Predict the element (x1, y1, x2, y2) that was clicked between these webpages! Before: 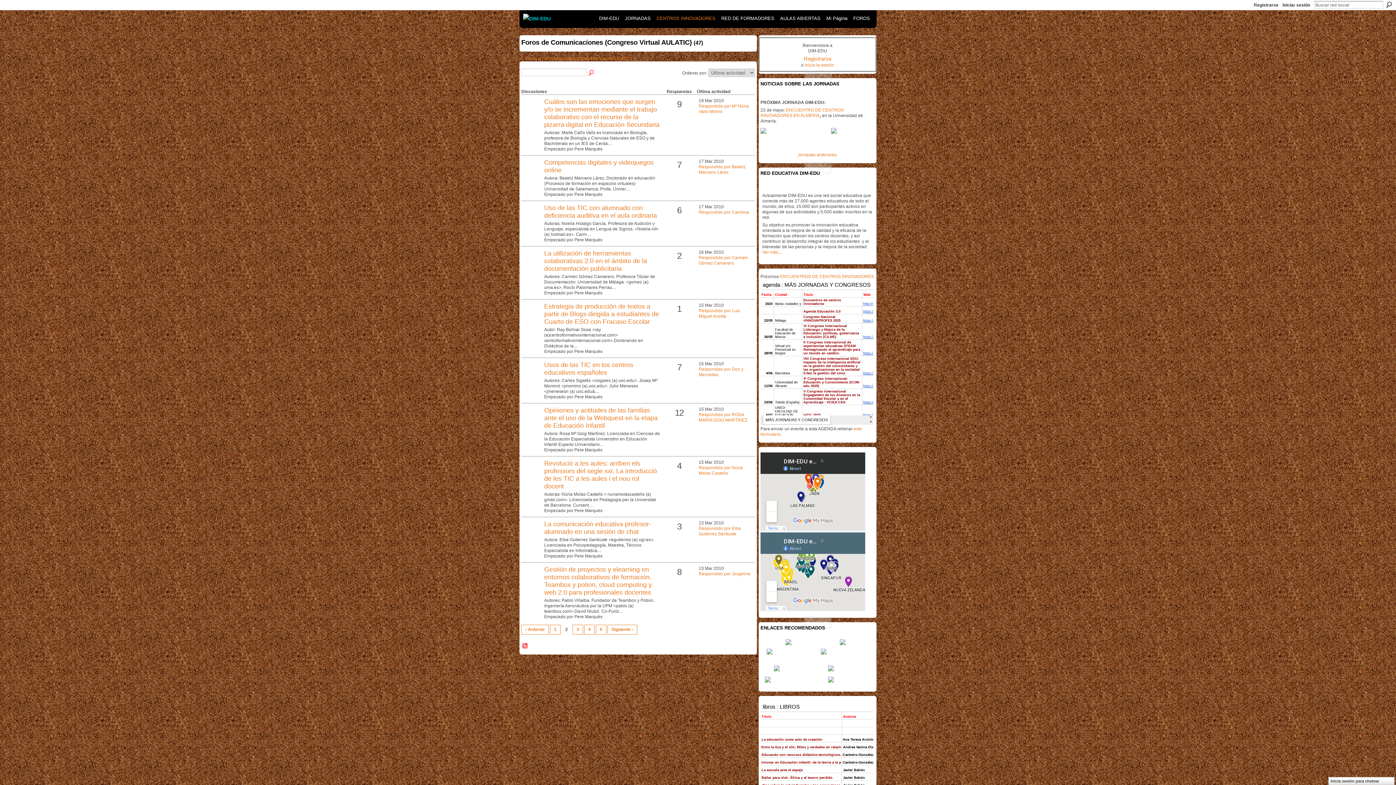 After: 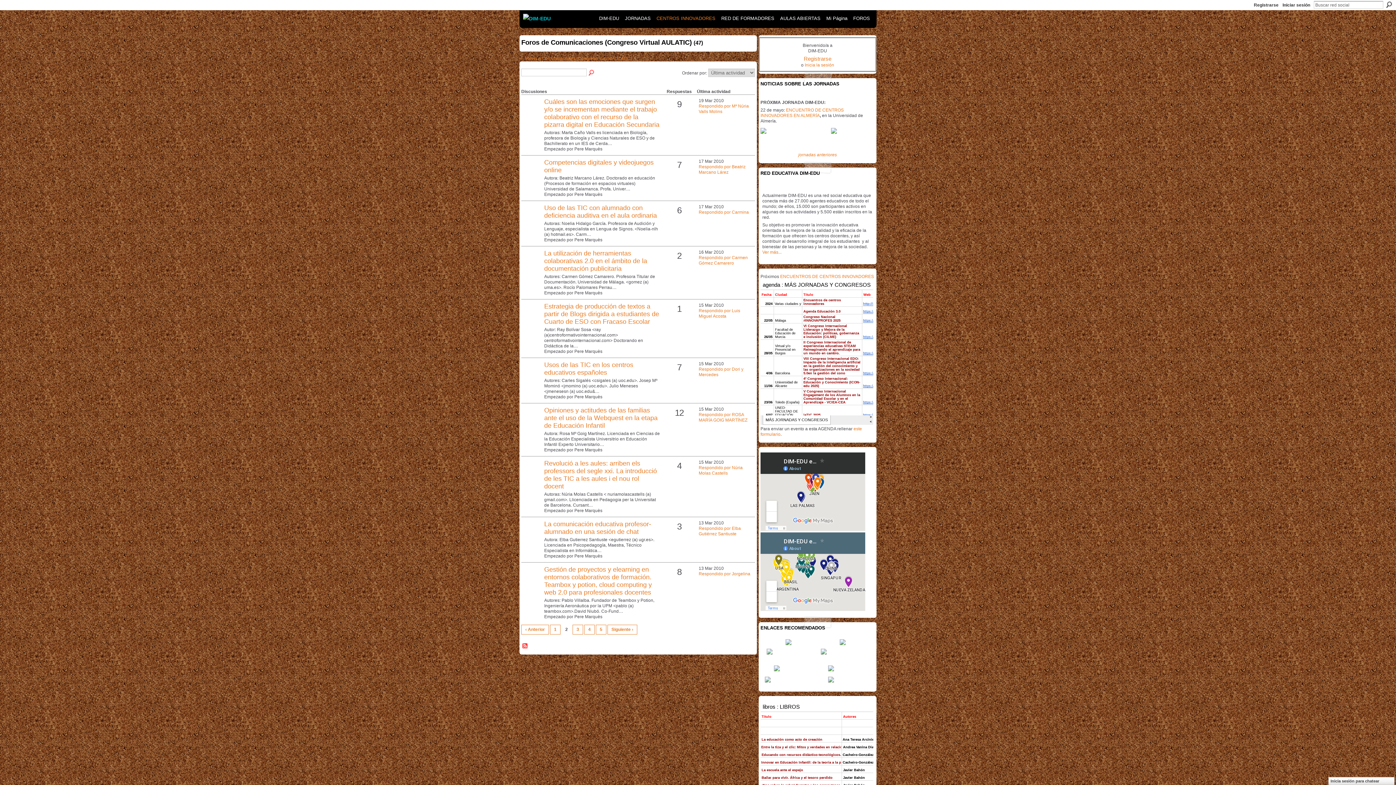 Action: bbox: (782, 639, 794, 644)